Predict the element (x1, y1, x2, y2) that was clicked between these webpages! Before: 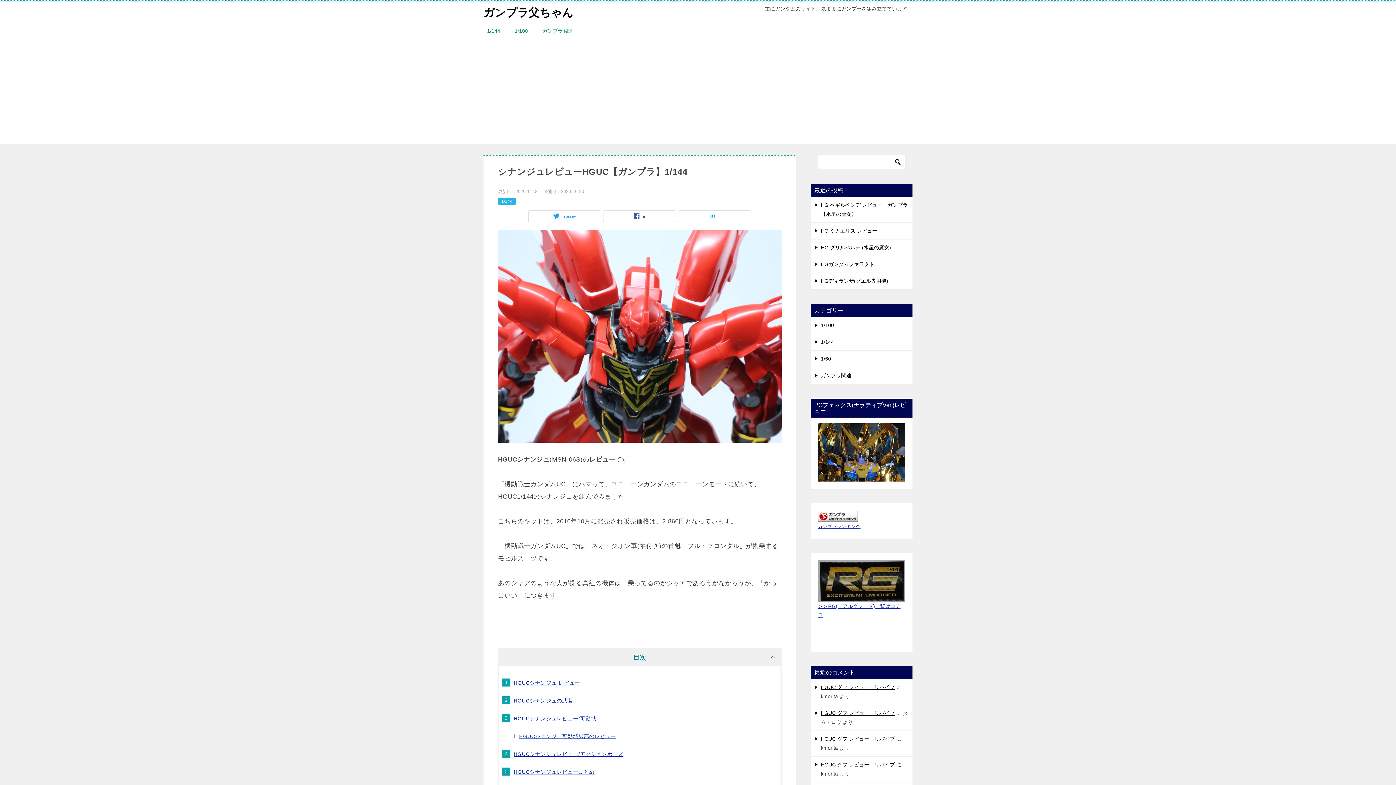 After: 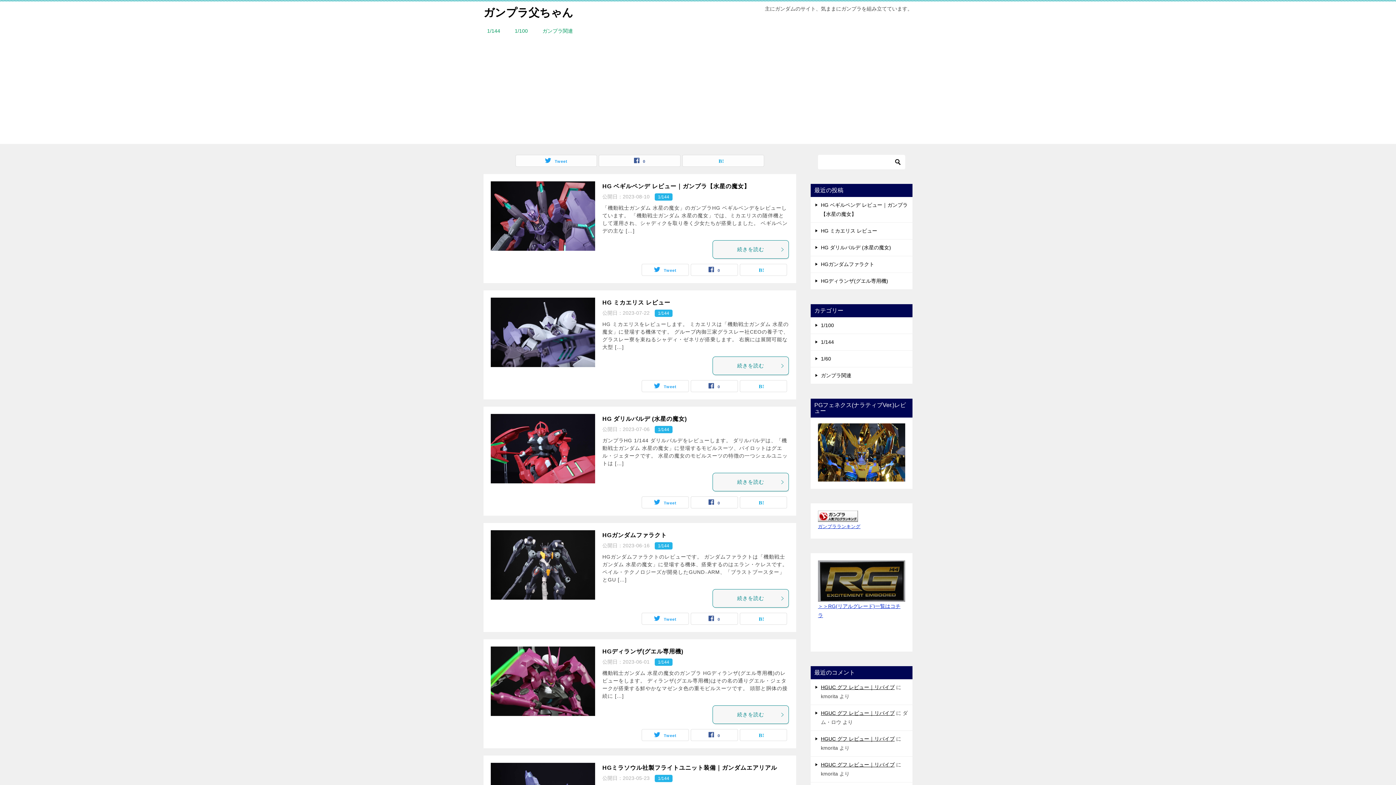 Action: label: ガンプラ父ちゃん bbox: (483, 6, 573, 18)